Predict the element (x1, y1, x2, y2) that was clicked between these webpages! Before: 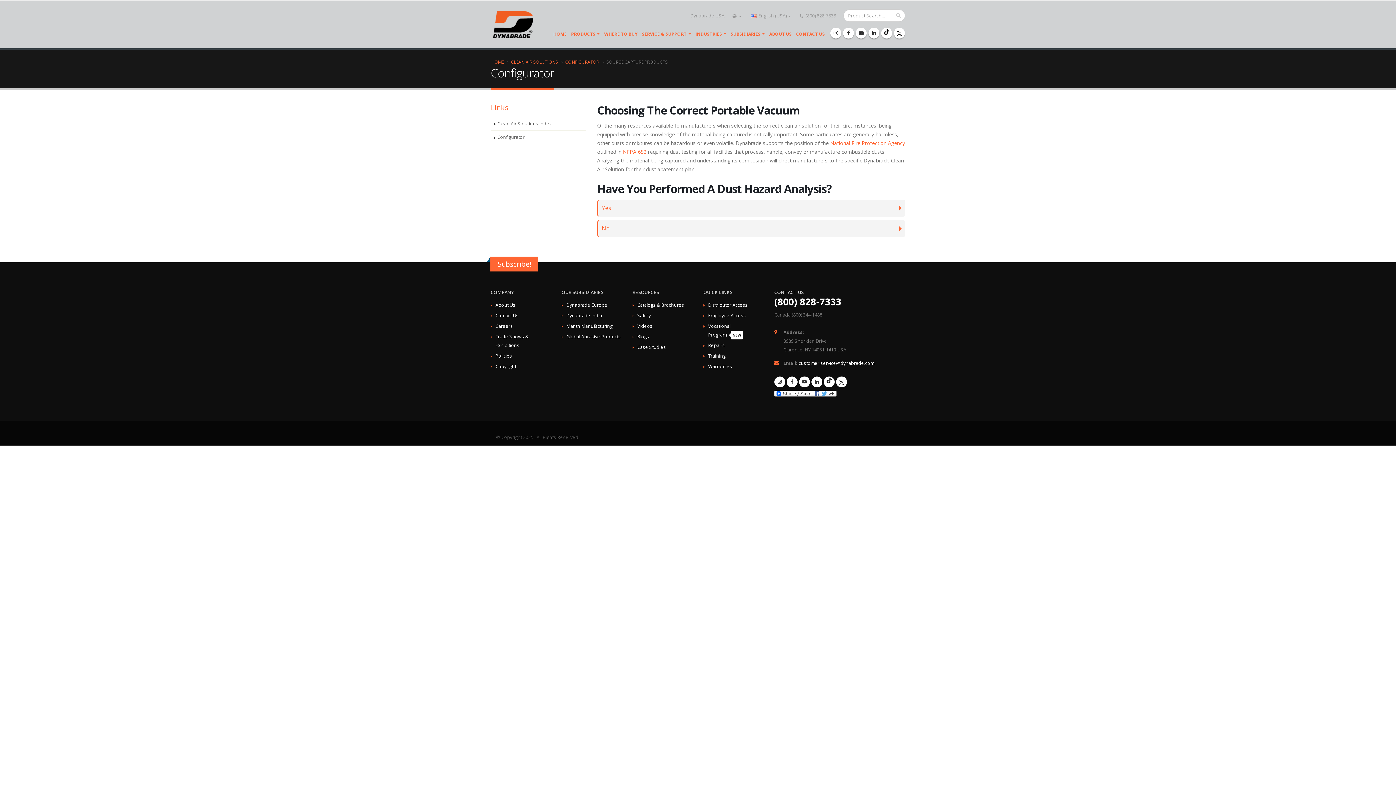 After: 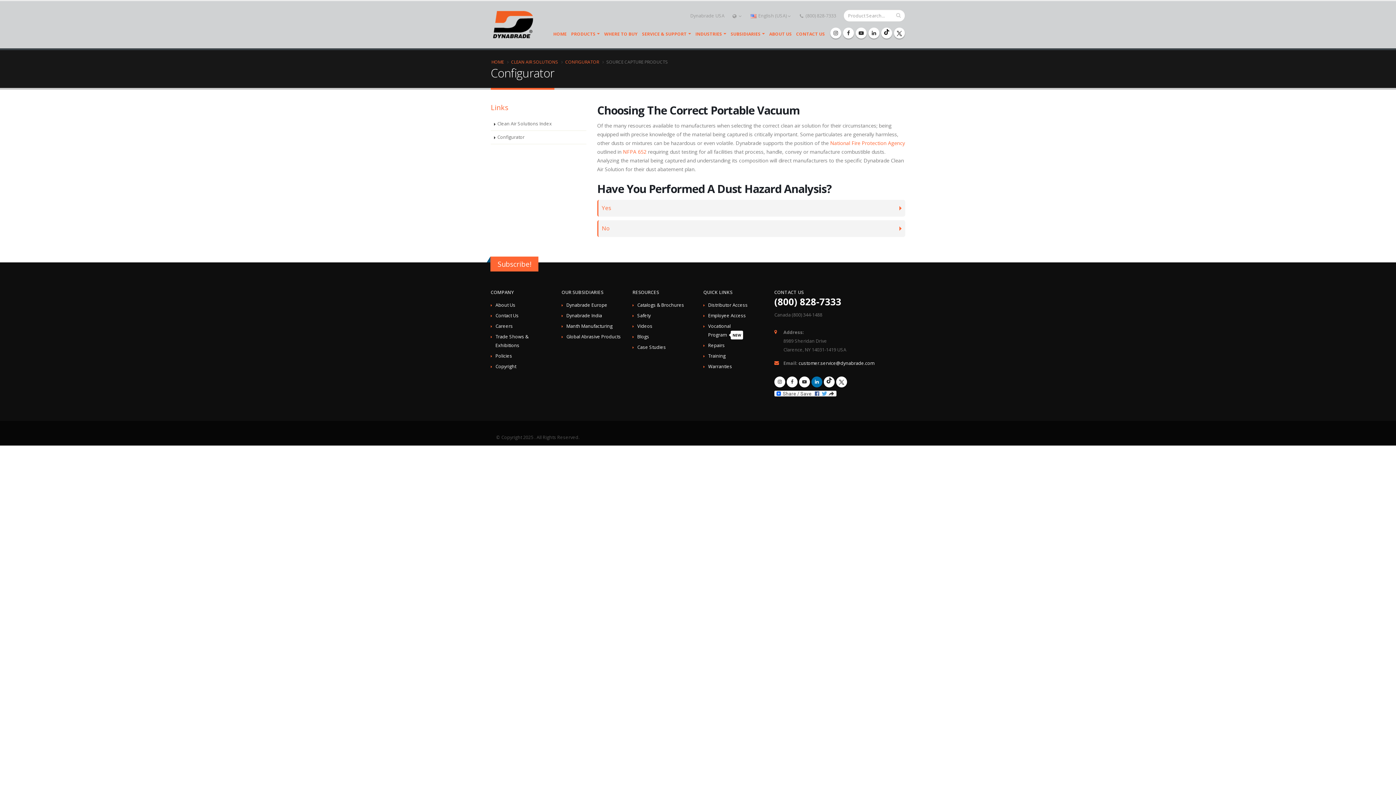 Action: bbox: (811, 376, 822, 387)